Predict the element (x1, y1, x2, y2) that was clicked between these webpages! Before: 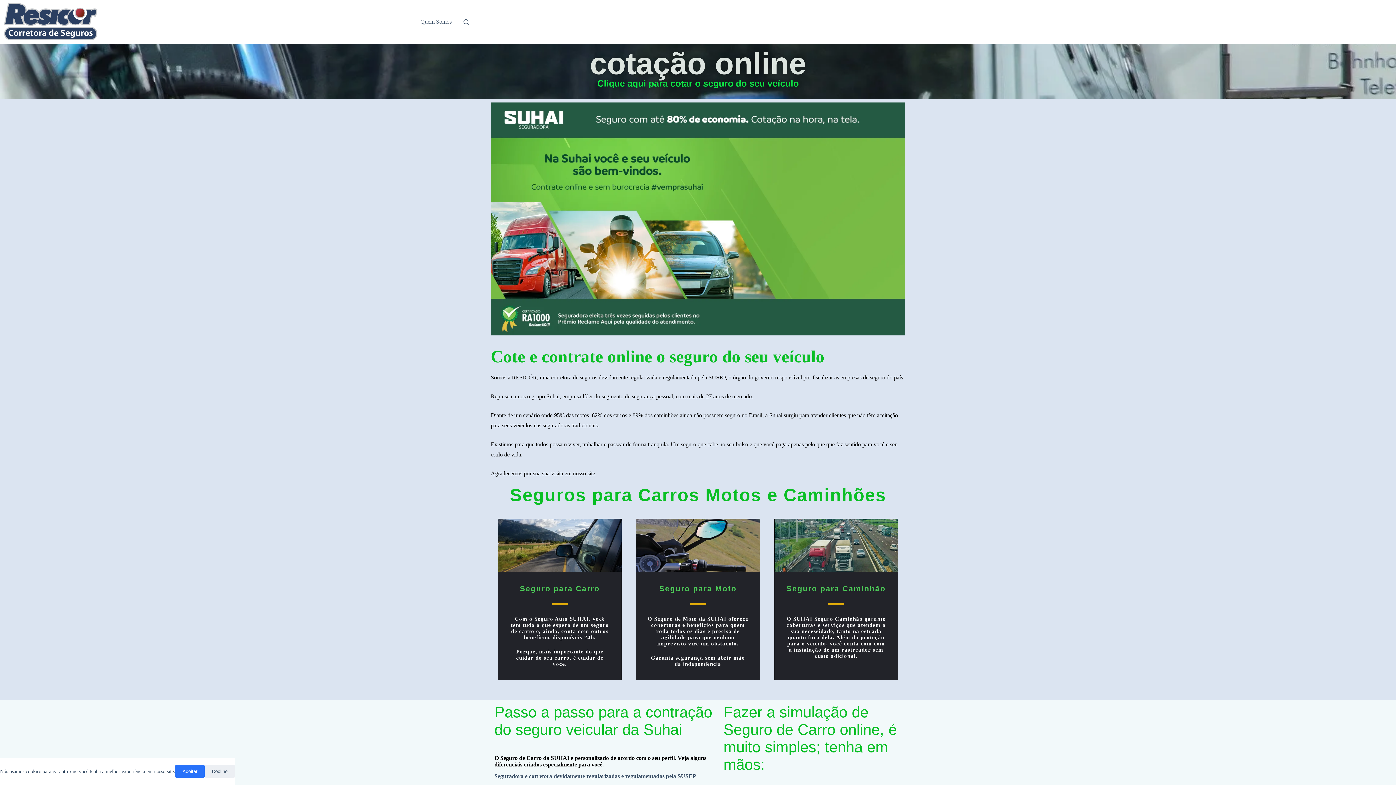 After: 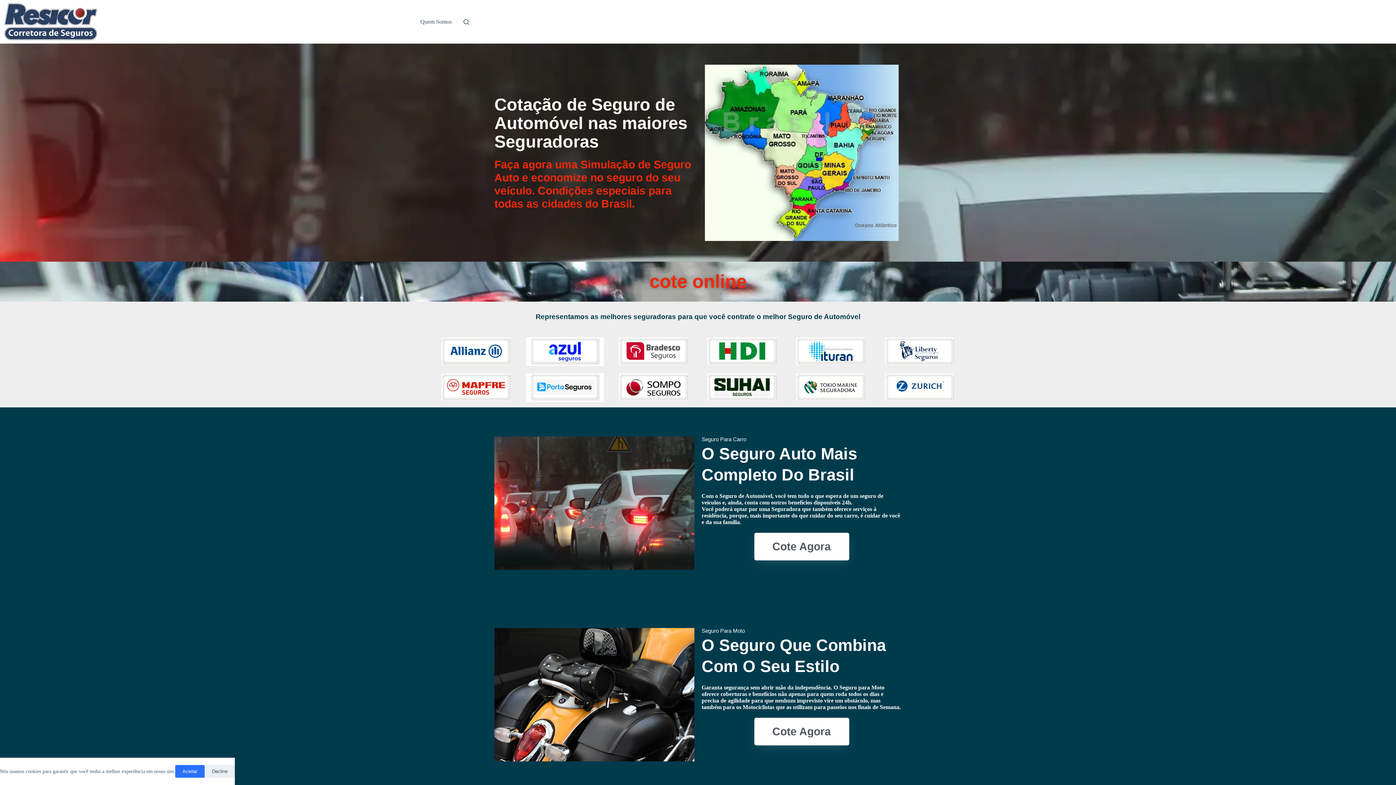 Action: bbox: (0, 0, 100, 43)